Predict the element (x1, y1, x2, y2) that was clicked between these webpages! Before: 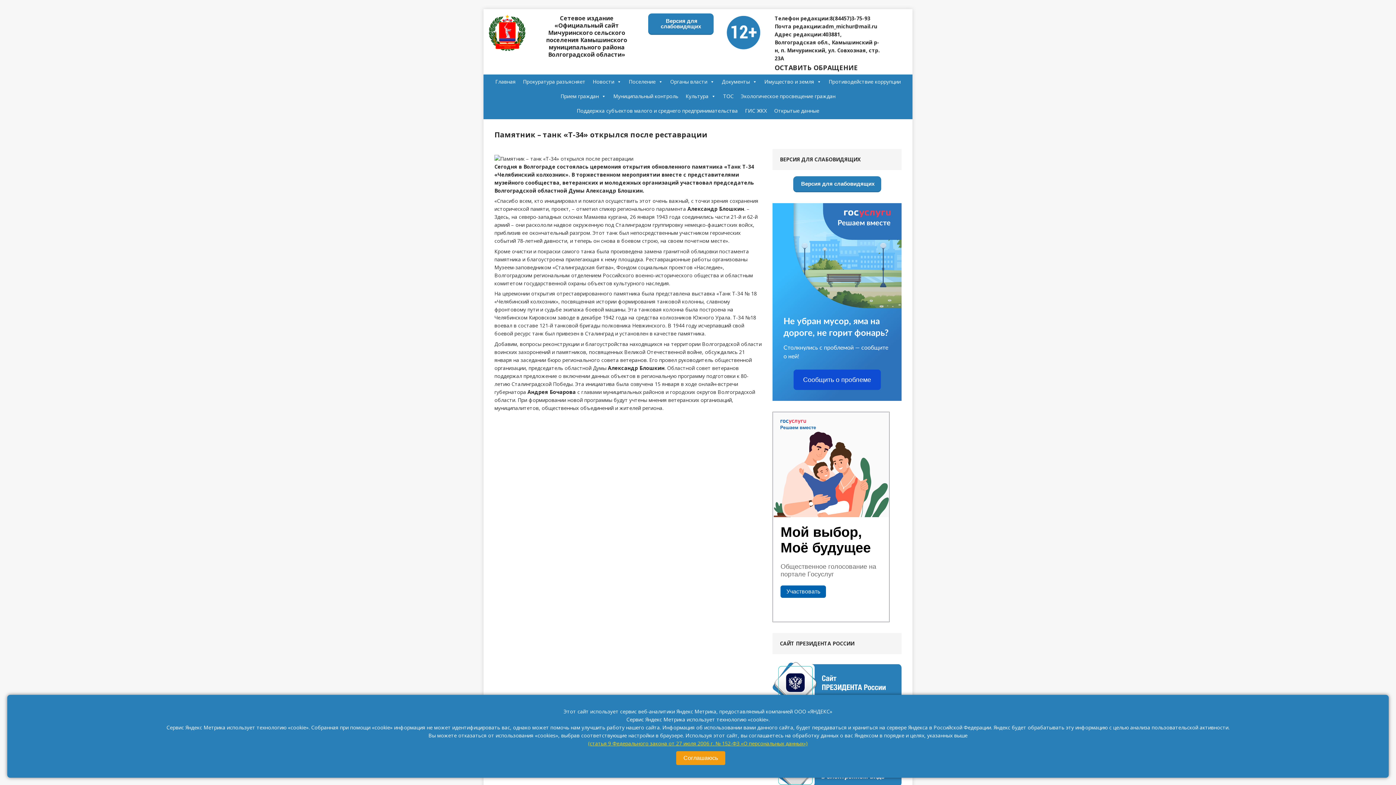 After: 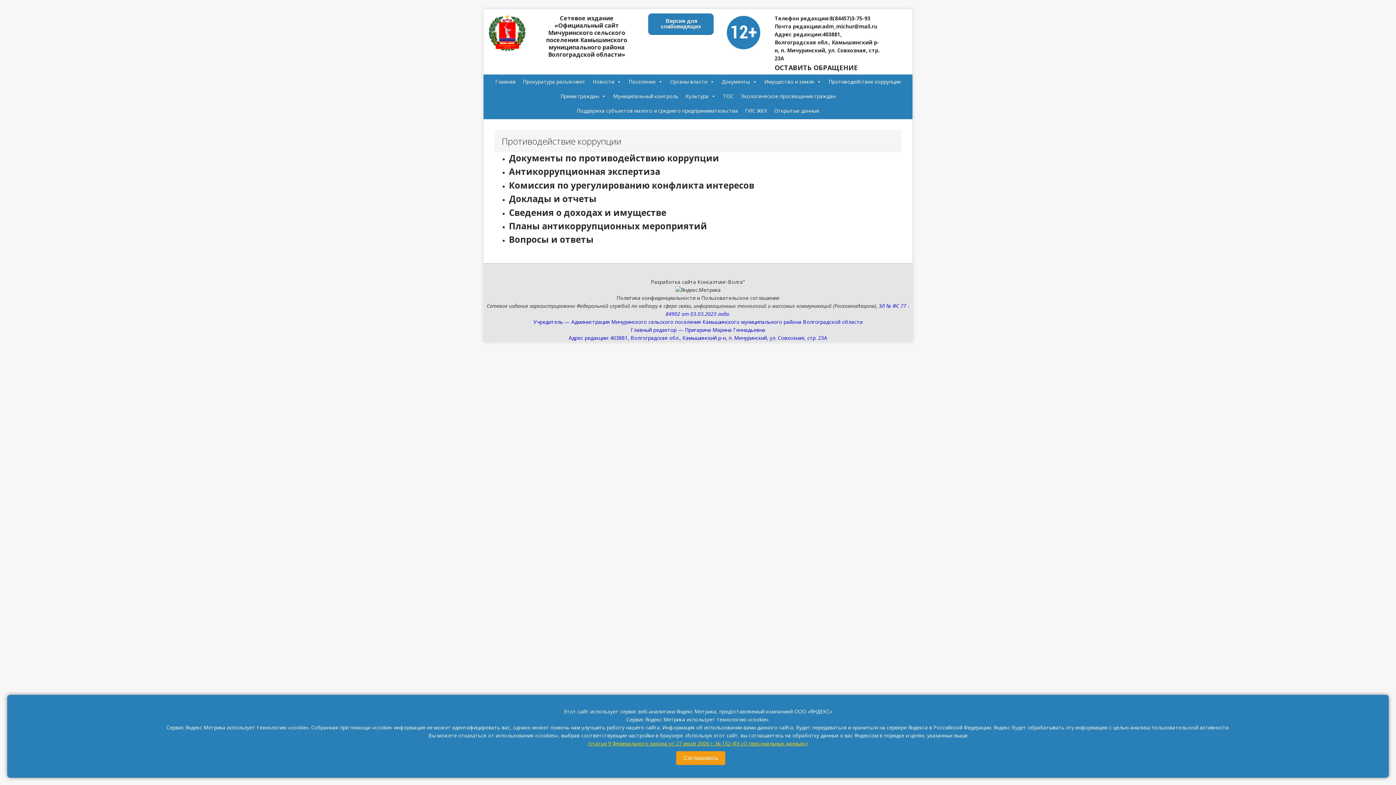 Action: bbox: (825, 74, 904, 89) label: Противодействие коррупции